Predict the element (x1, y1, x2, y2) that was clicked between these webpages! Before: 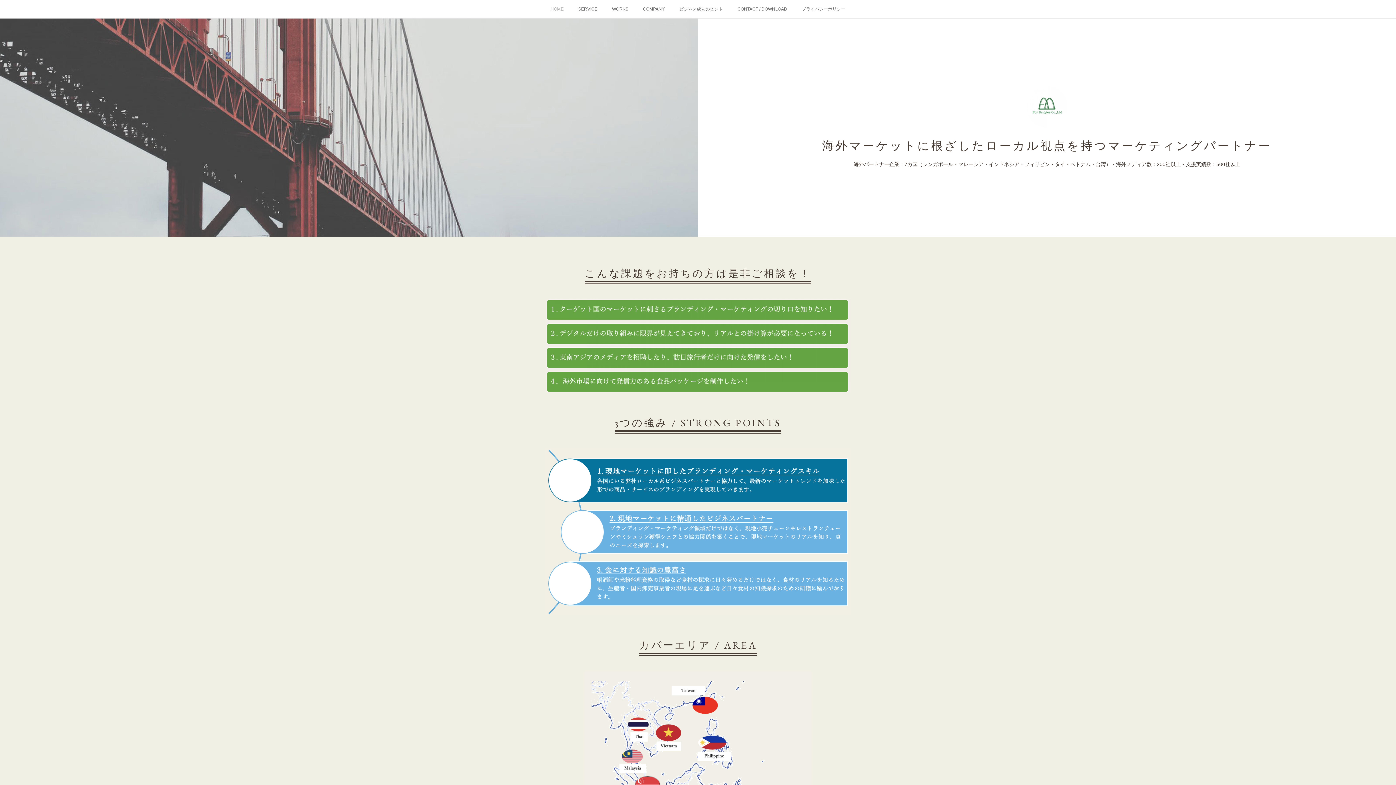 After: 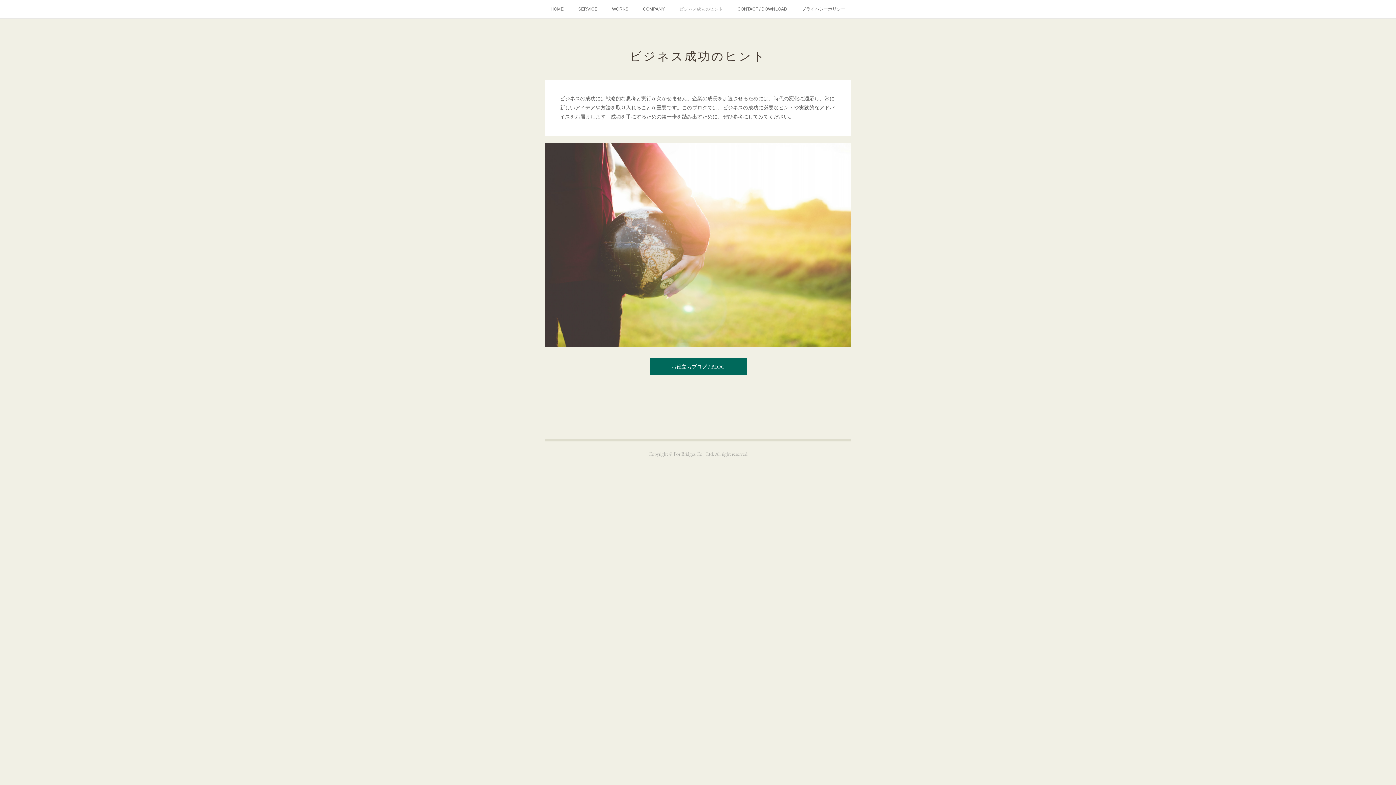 Action: label: ビジネス成功のヒント bbox: (672, 0, 730, 18)